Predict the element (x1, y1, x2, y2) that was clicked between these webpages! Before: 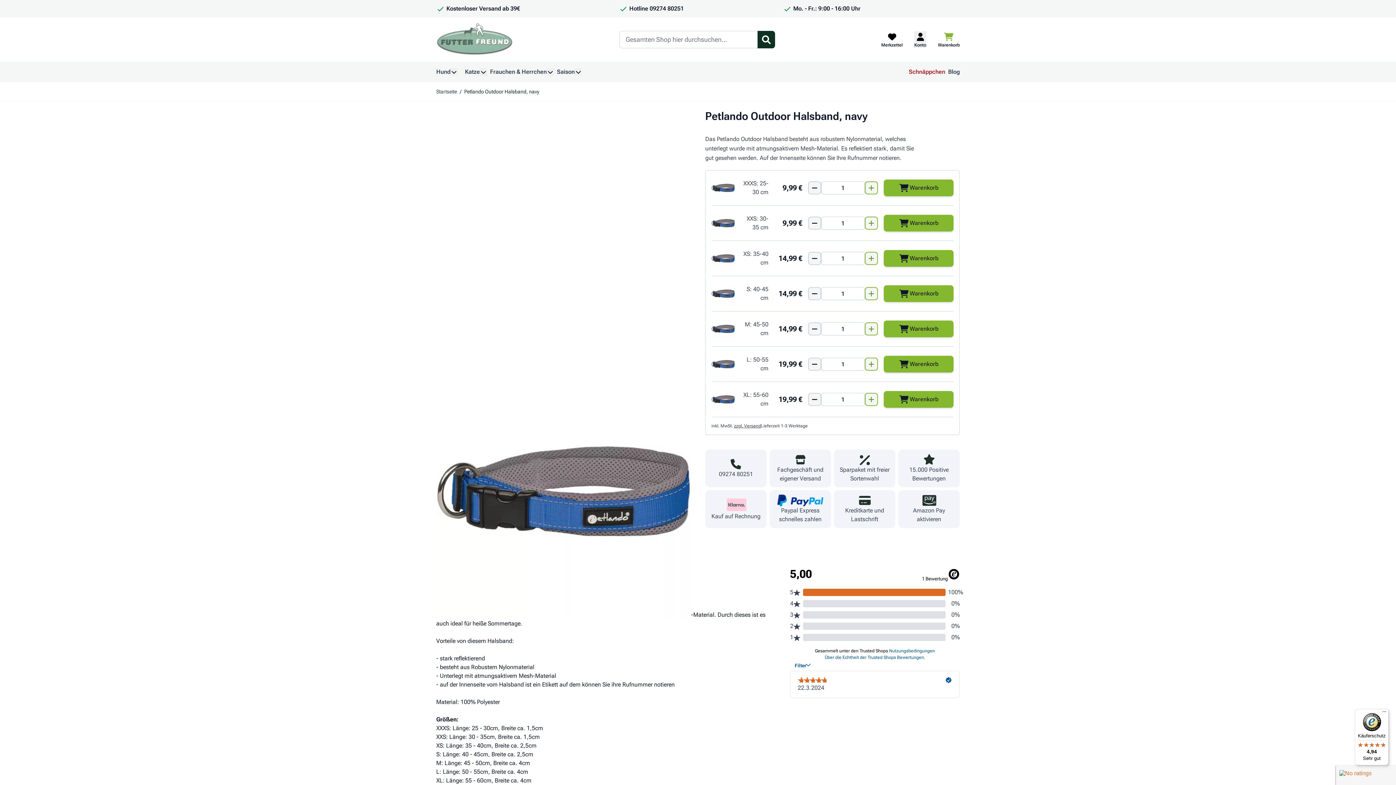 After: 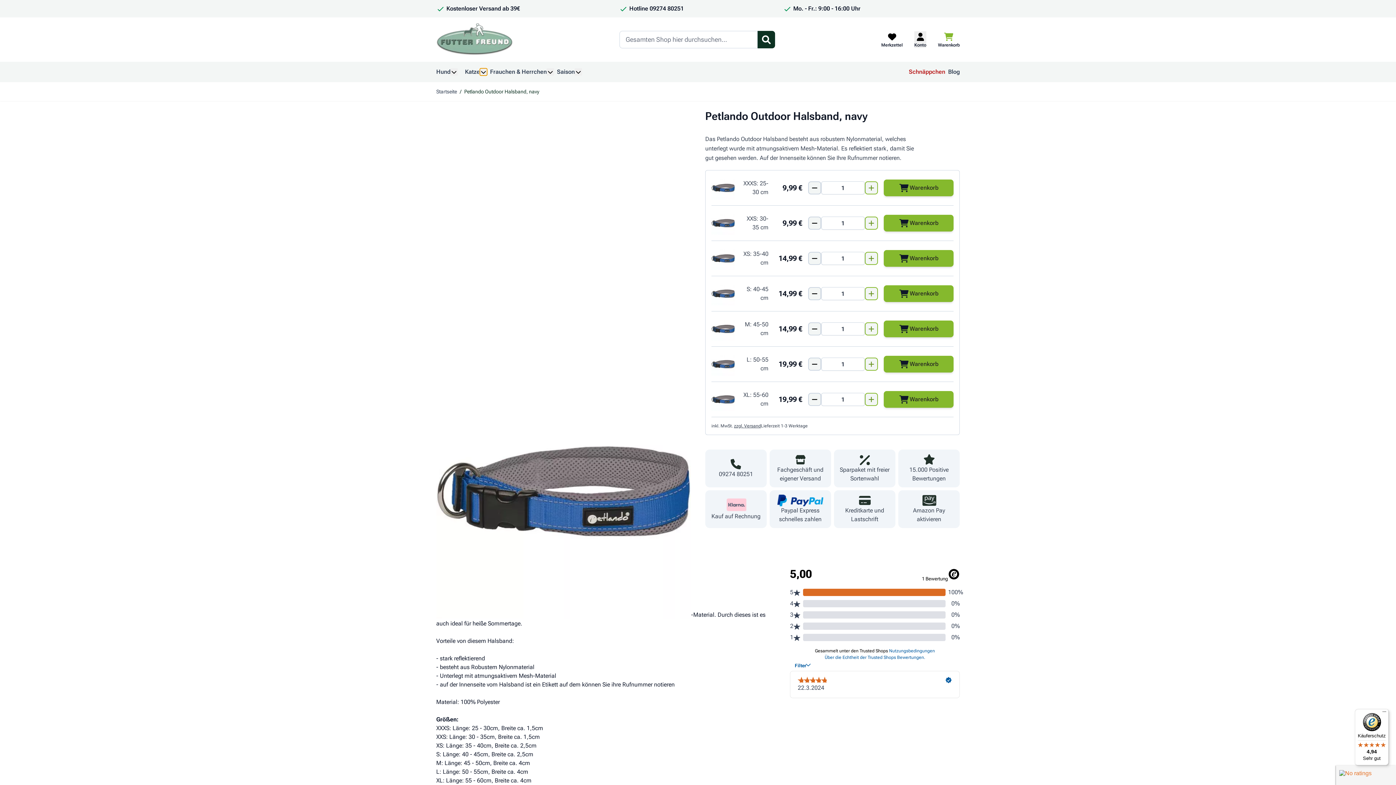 Action: bbox: (480, 68, 487, 75) label: Untermenü für Kategorie Katze anzeigen